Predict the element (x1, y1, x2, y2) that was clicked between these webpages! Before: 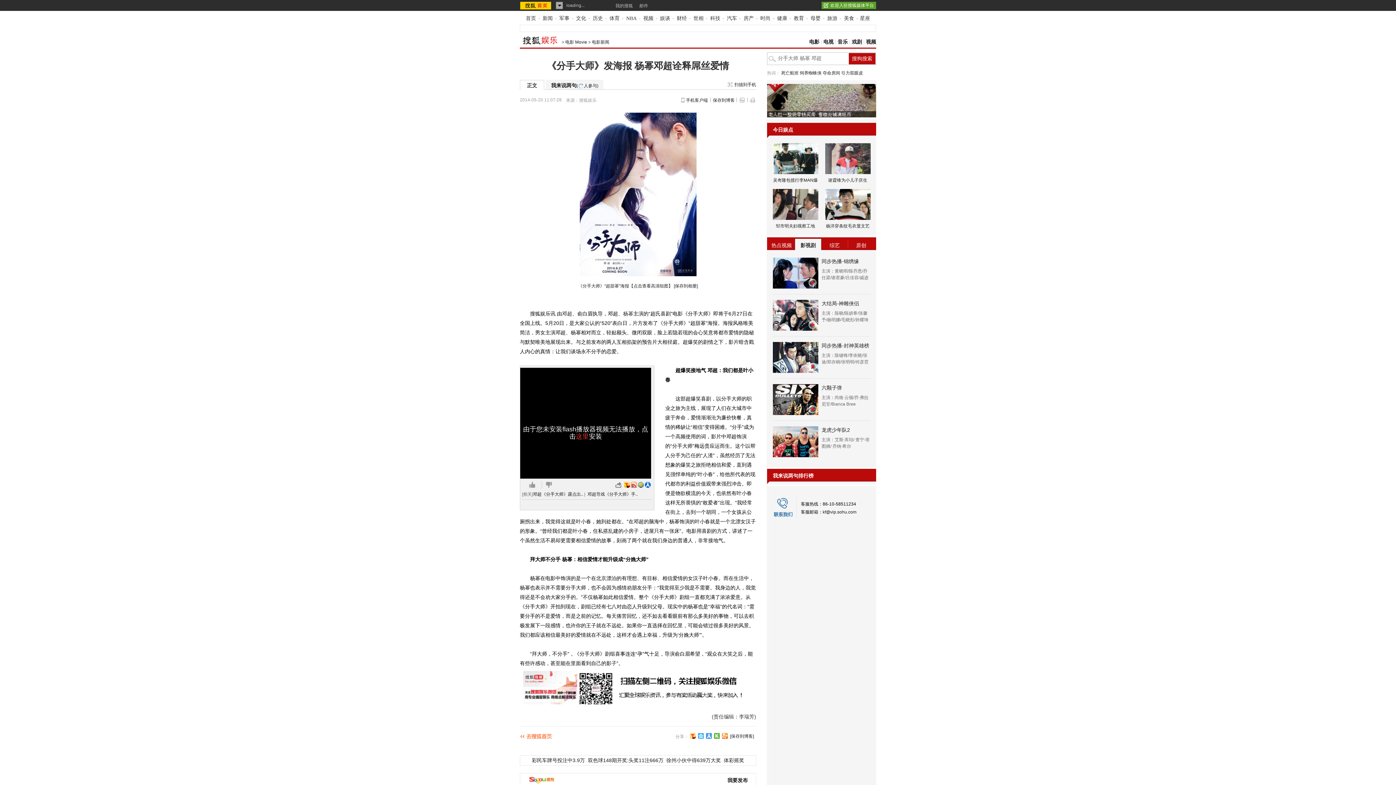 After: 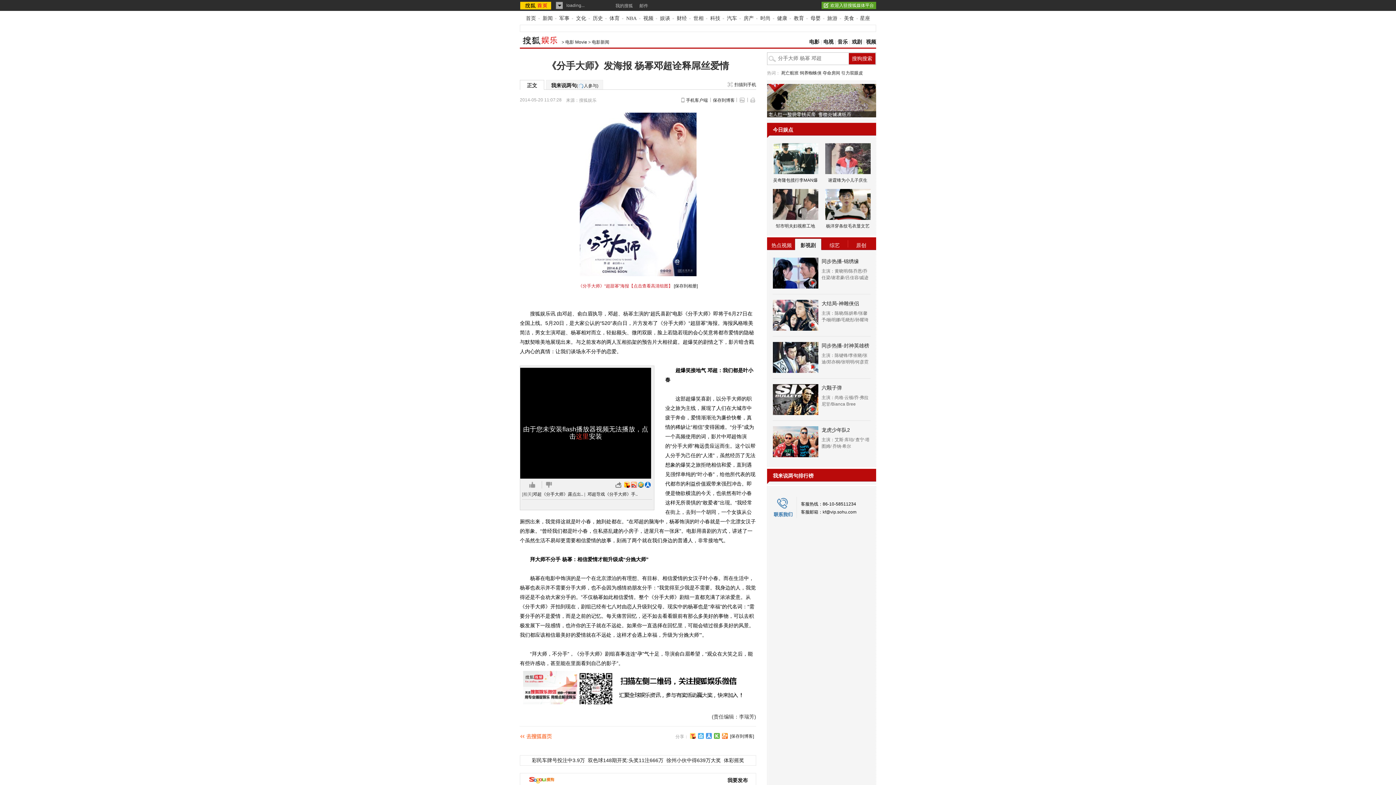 Action: bbox: (578, 283, 672, 288) label: 《分手大师》“超甜幂”海报【点击查看高清组图】